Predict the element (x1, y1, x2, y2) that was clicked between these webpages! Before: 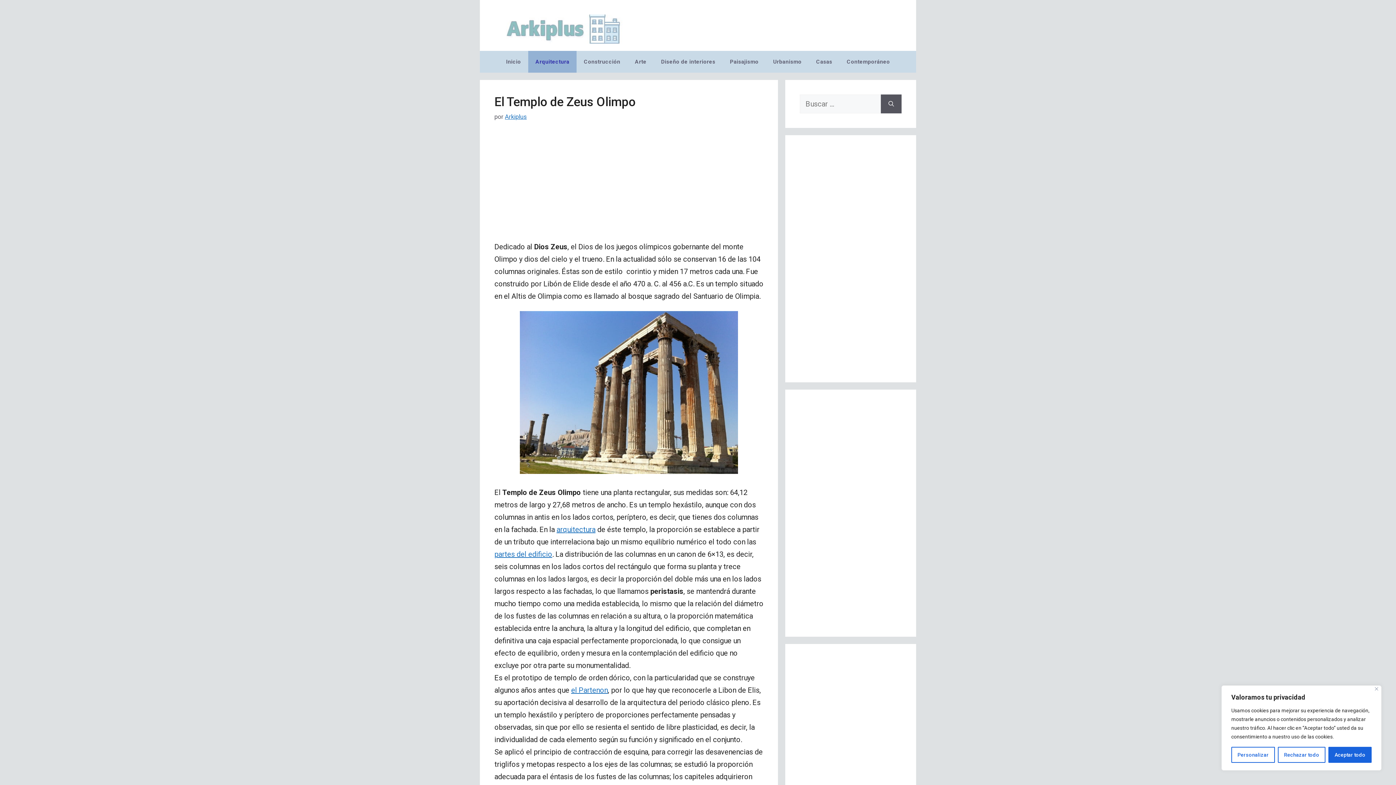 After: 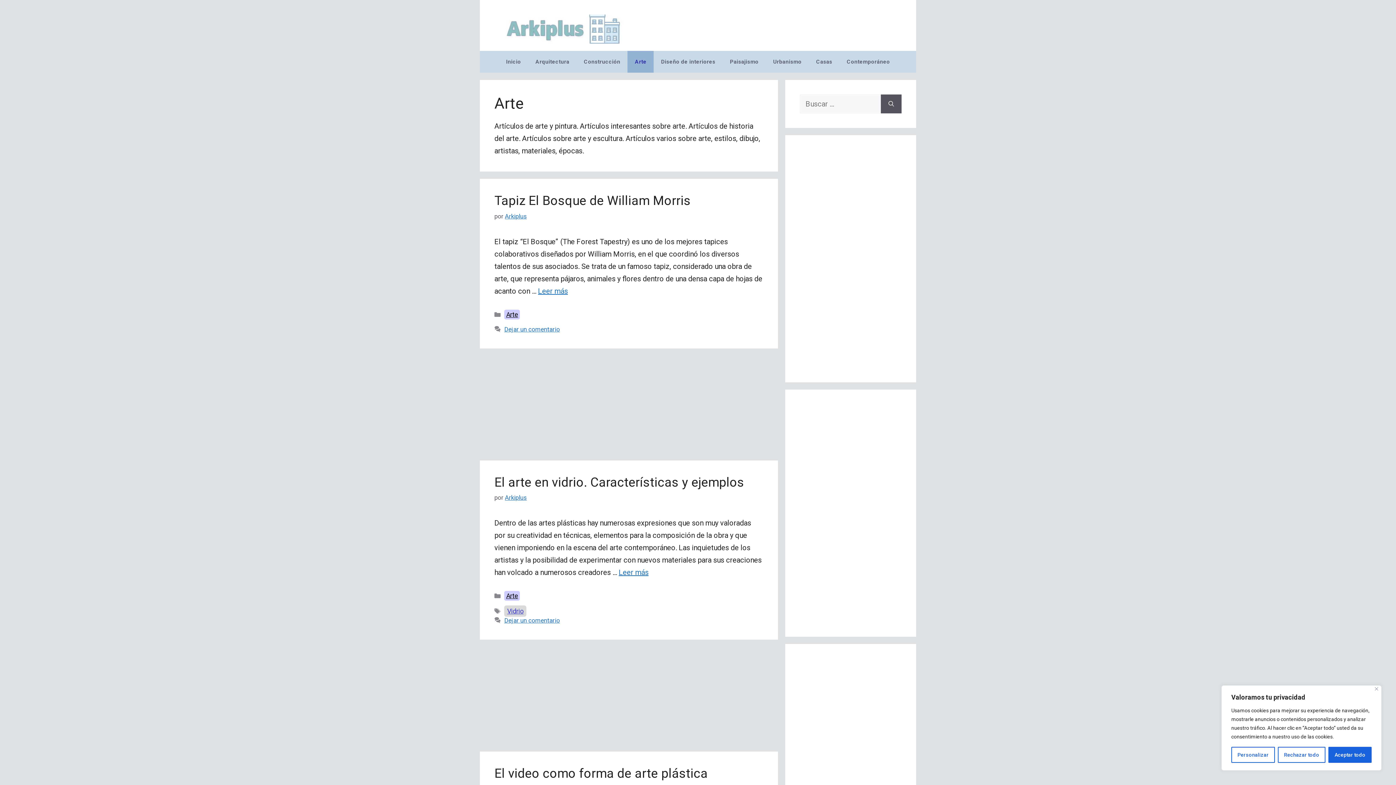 Action: bbox: (627, 50, 653, 72) label: Arte